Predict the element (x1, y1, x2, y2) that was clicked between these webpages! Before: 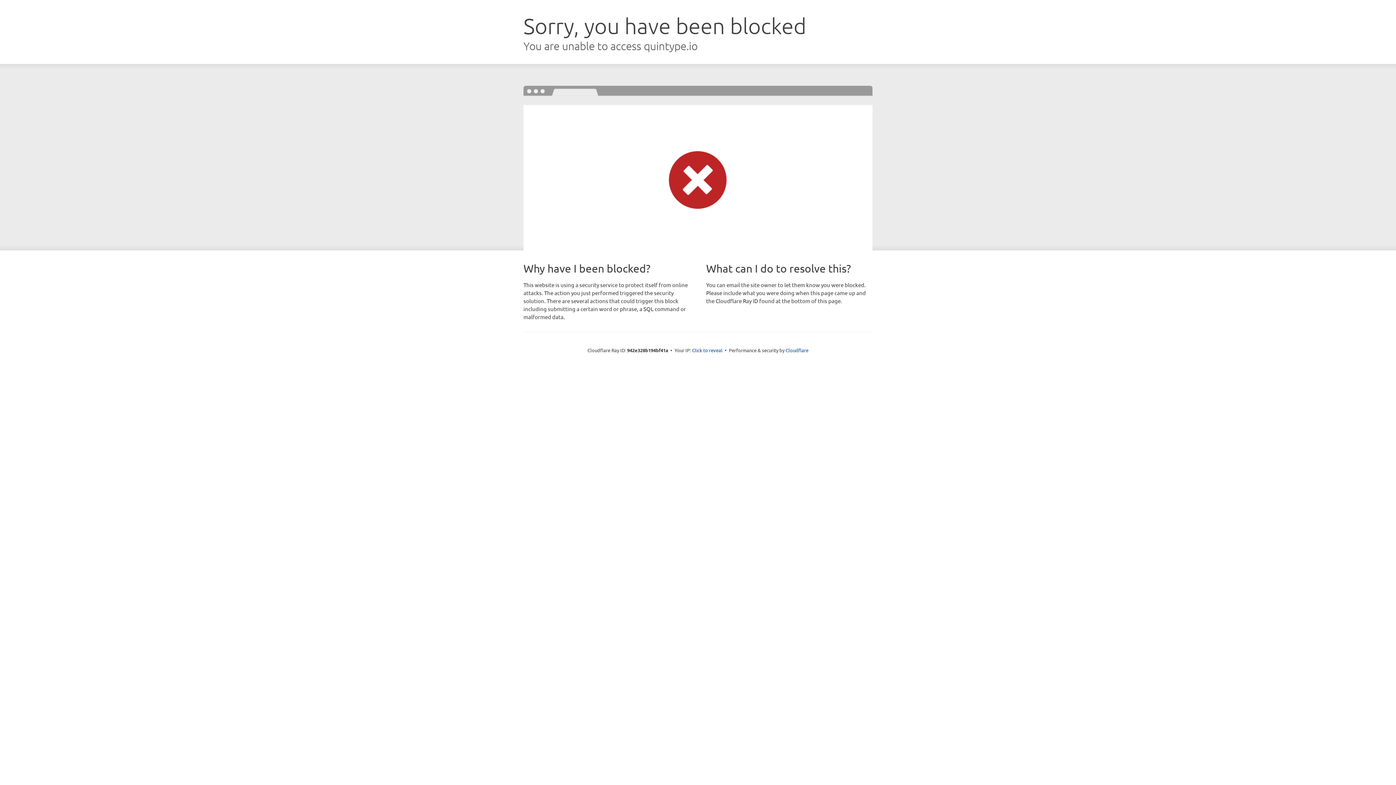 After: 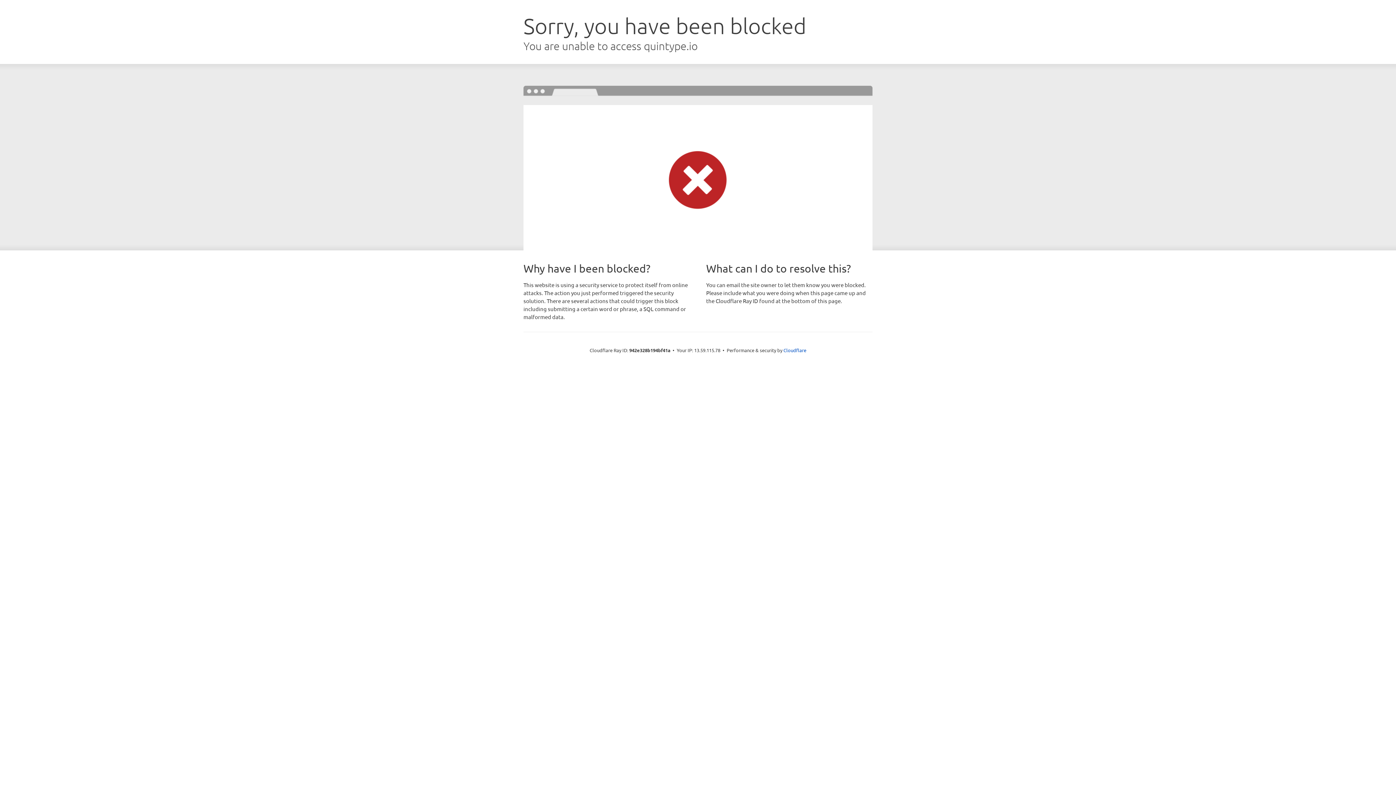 Action: label: Click to reveal bbox: (692, 346, 722, 353)